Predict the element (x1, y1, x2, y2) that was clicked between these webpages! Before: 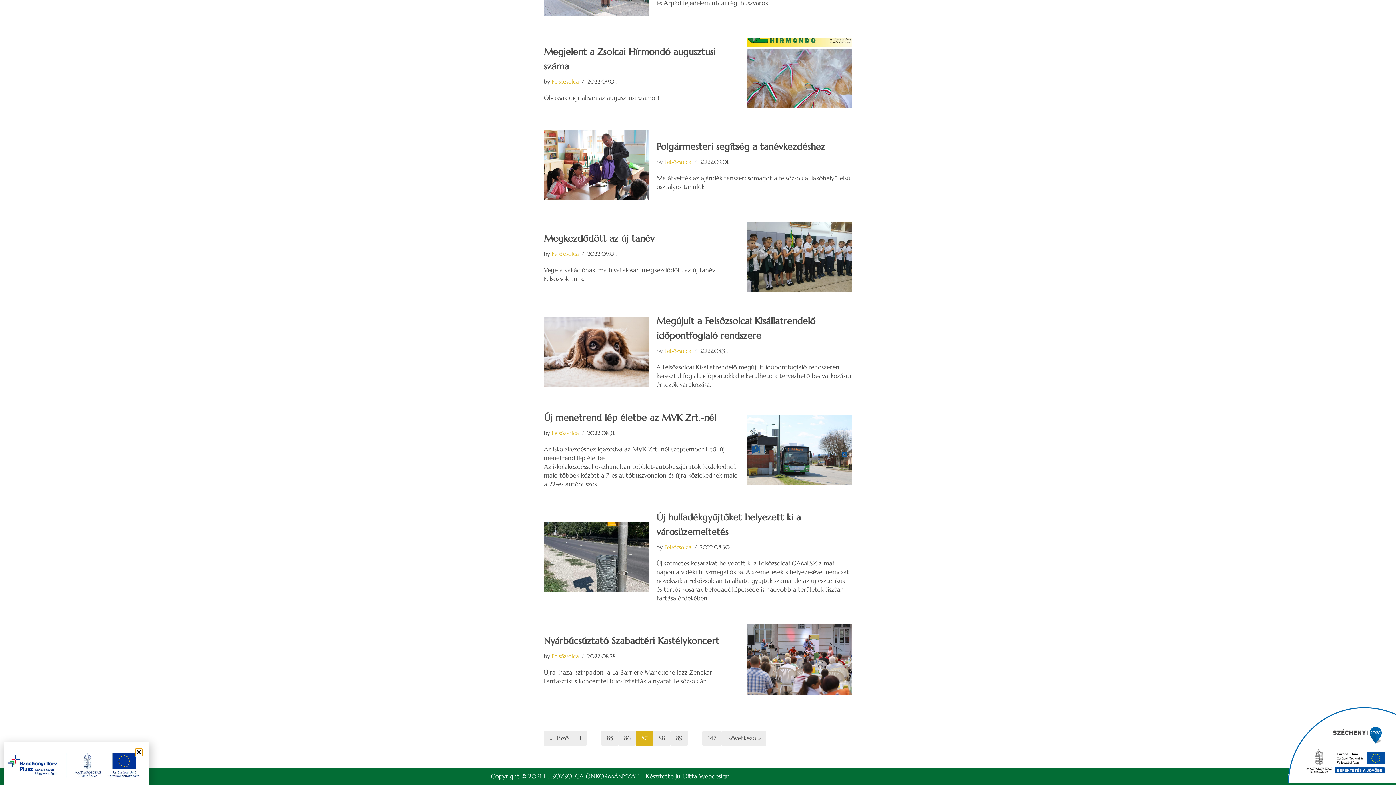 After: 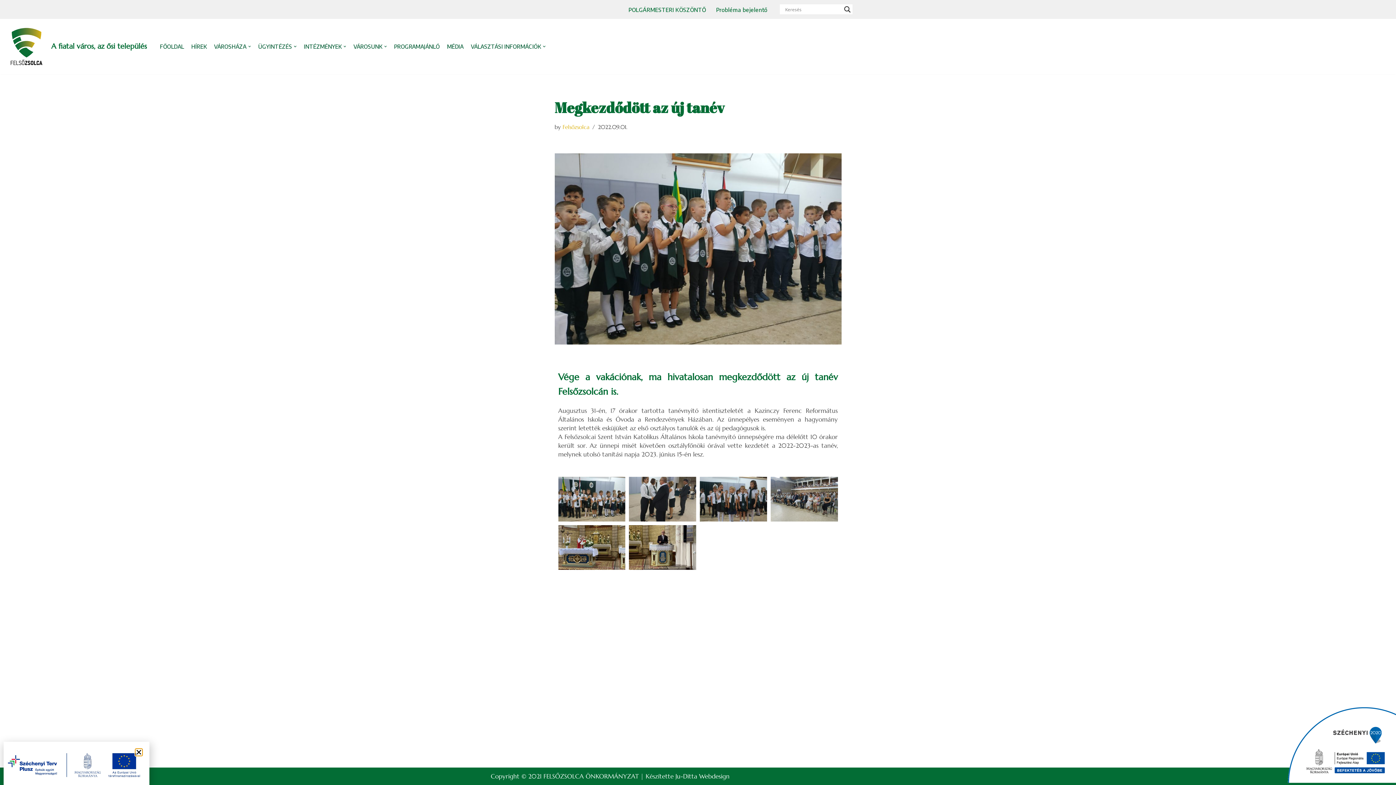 Action: bbox: (746, 222, 852, 292)